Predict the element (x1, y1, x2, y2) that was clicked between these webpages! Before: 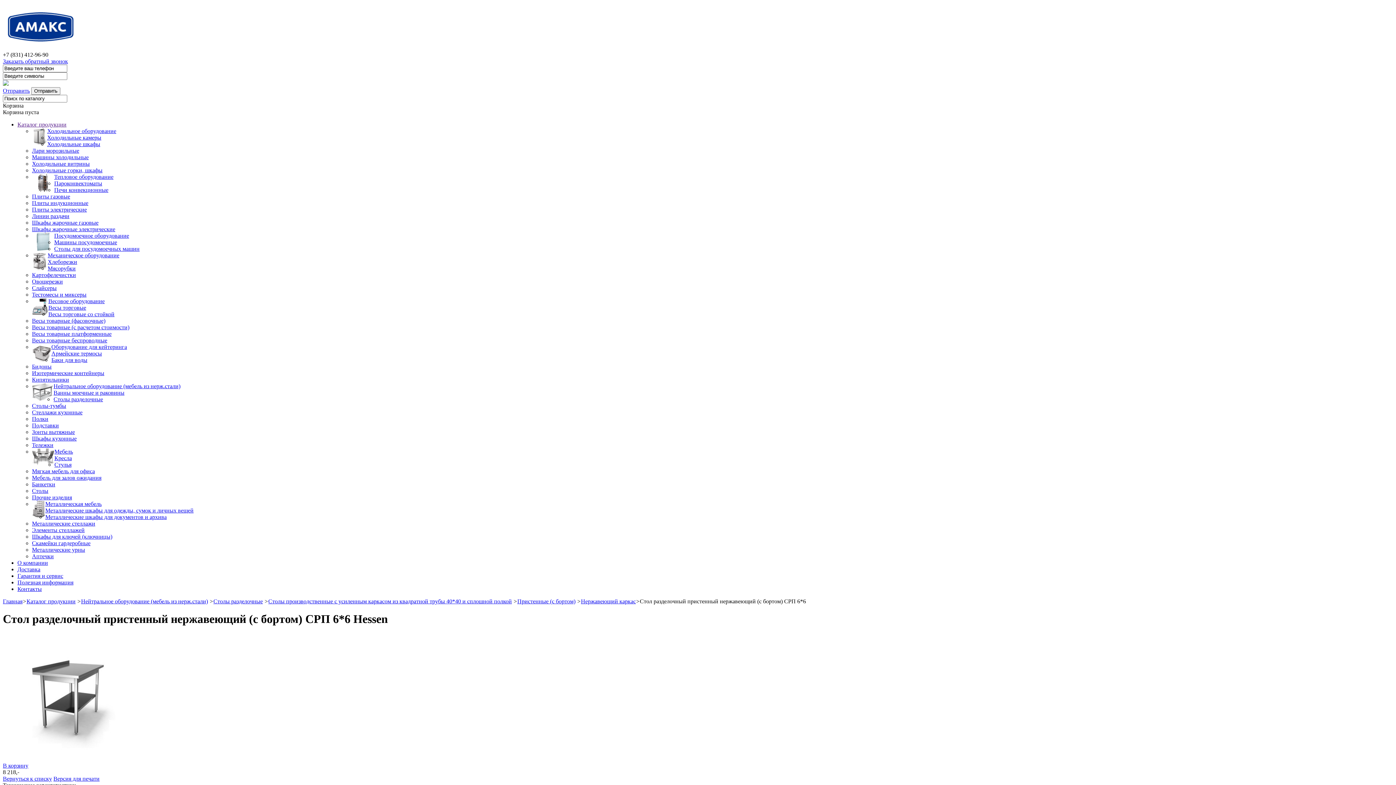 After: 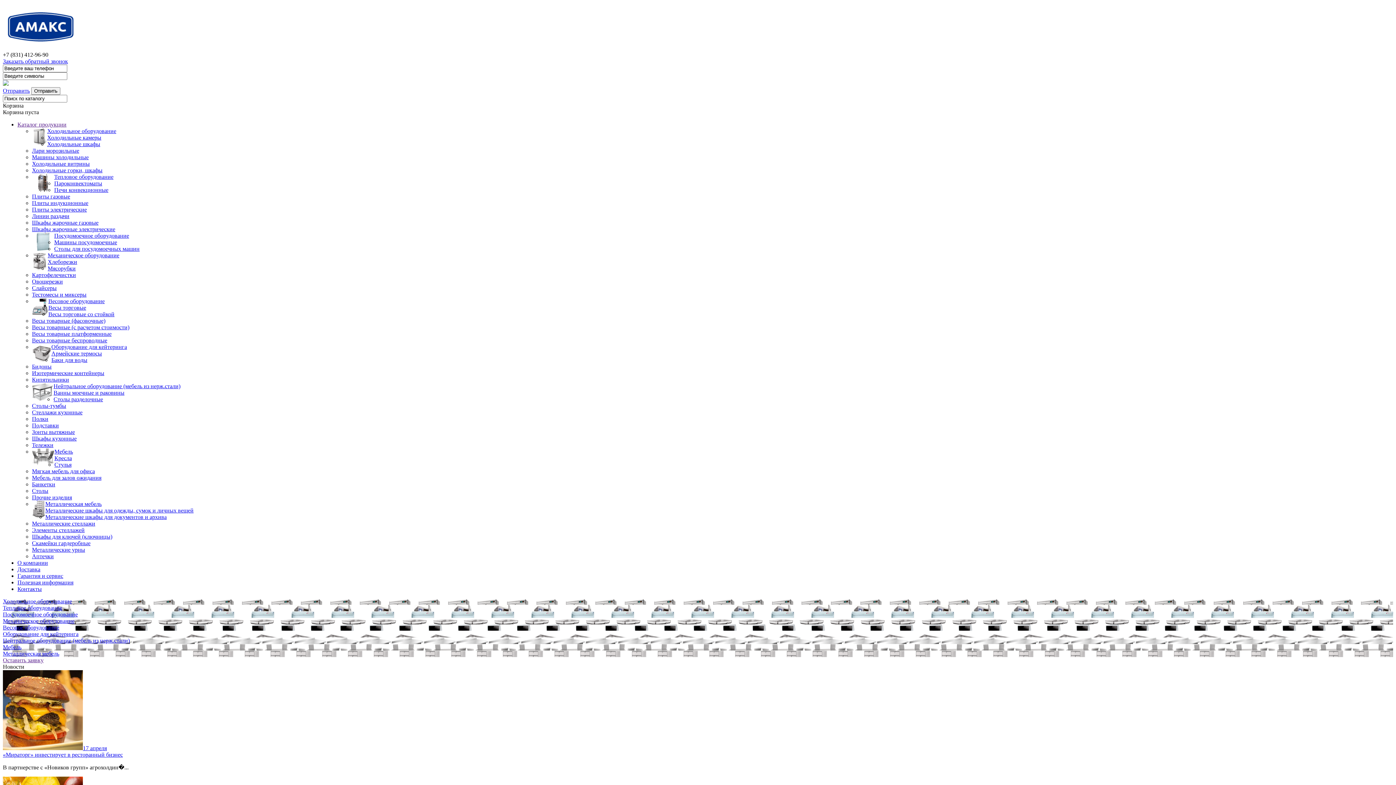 Action: bbox: (2, 45, 77, 51)